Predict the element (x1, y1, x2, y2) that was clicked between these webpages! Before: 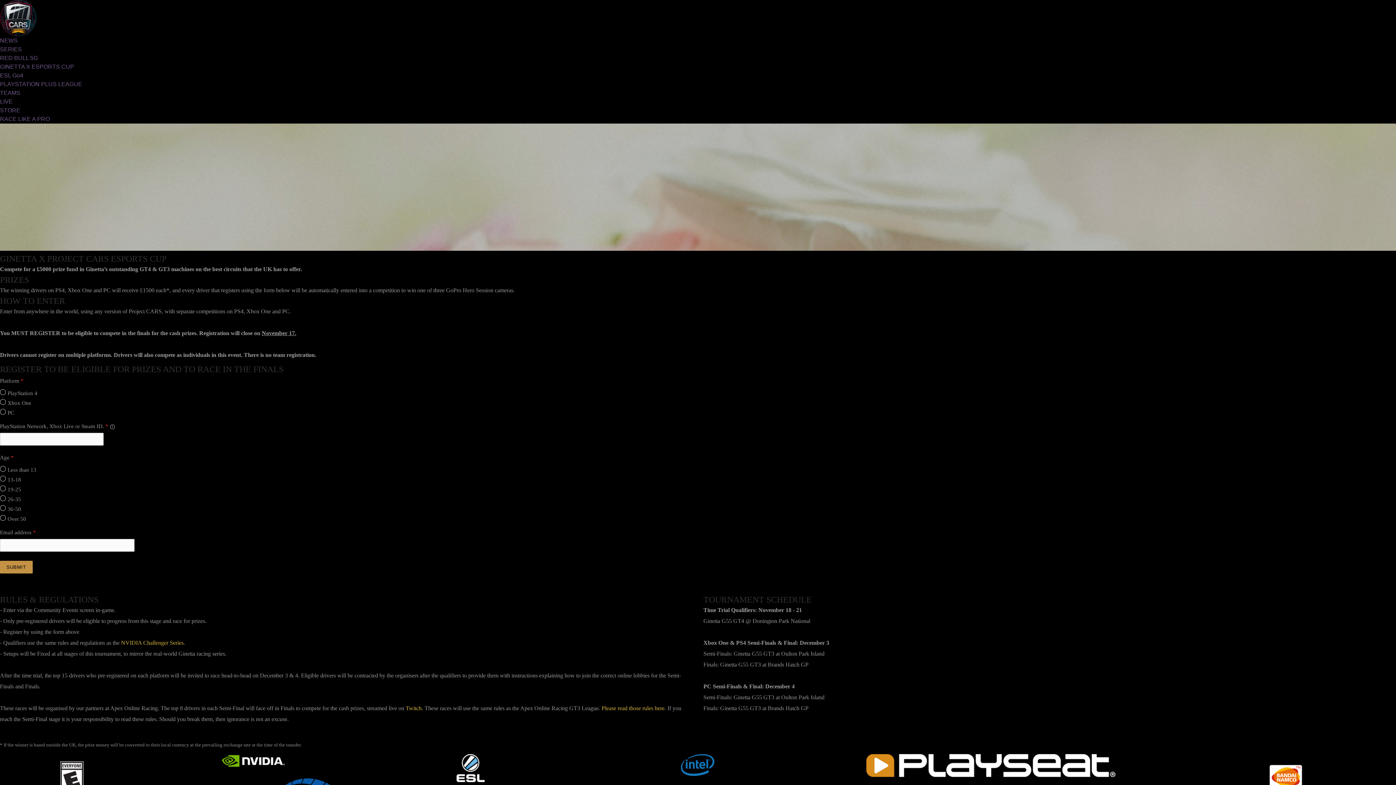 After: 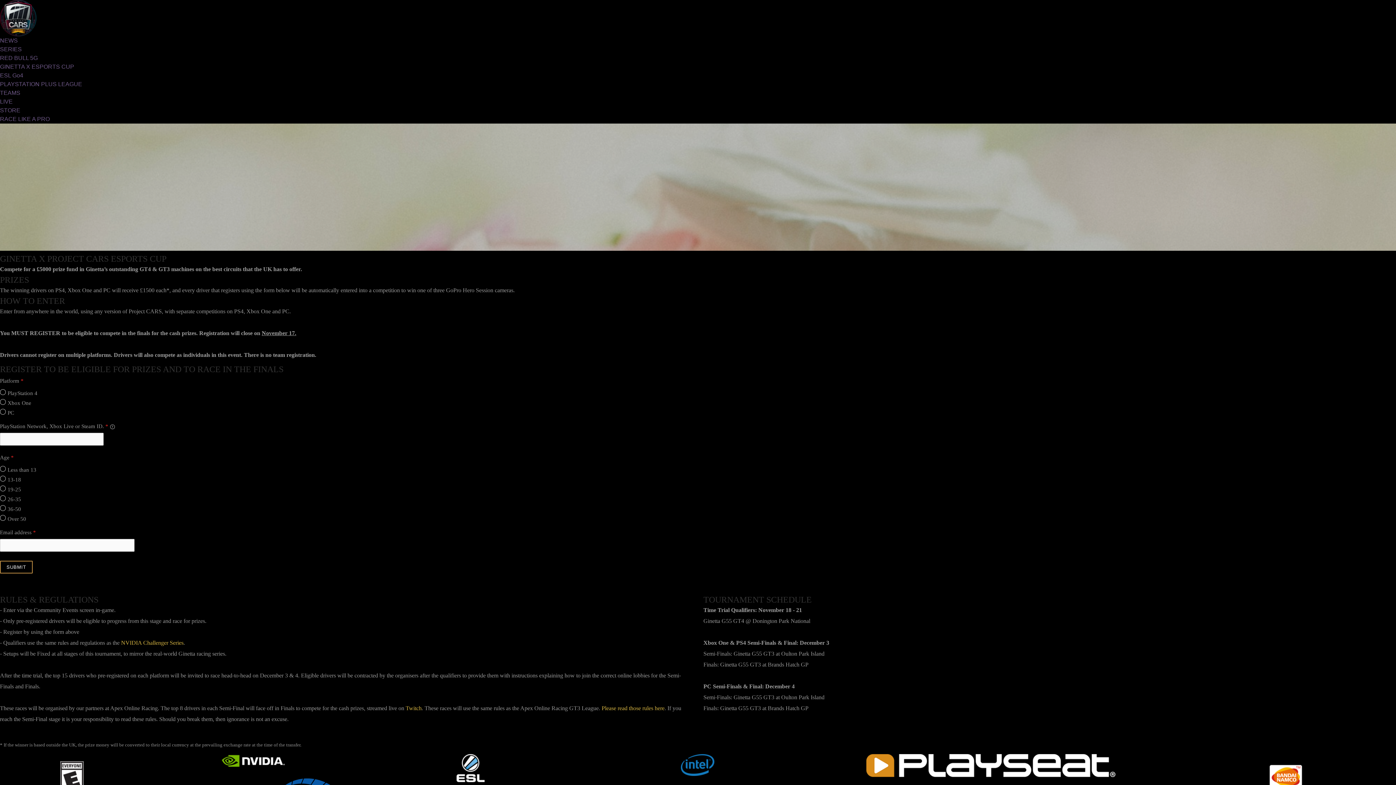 Action: label: SUBMIT bbox: (0, 561, 32, 573)